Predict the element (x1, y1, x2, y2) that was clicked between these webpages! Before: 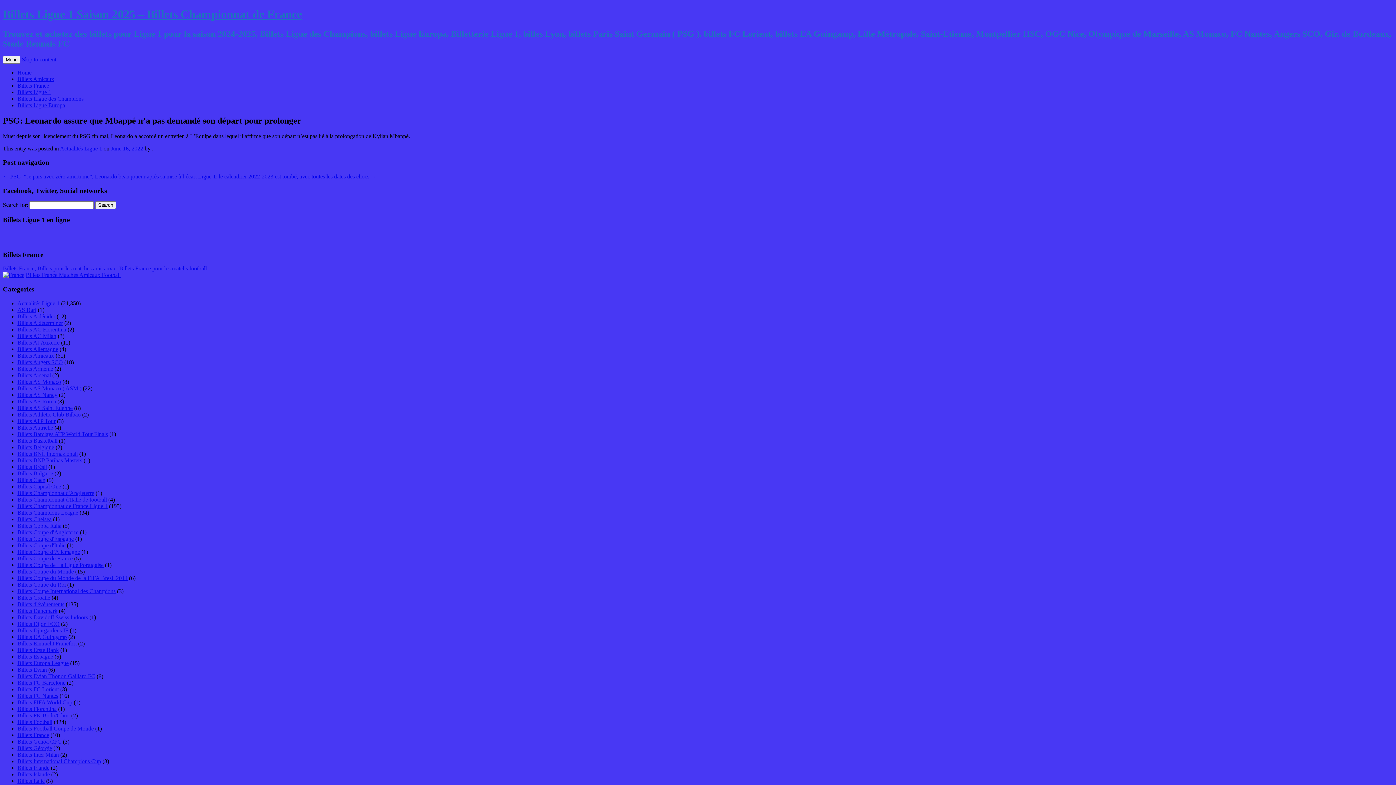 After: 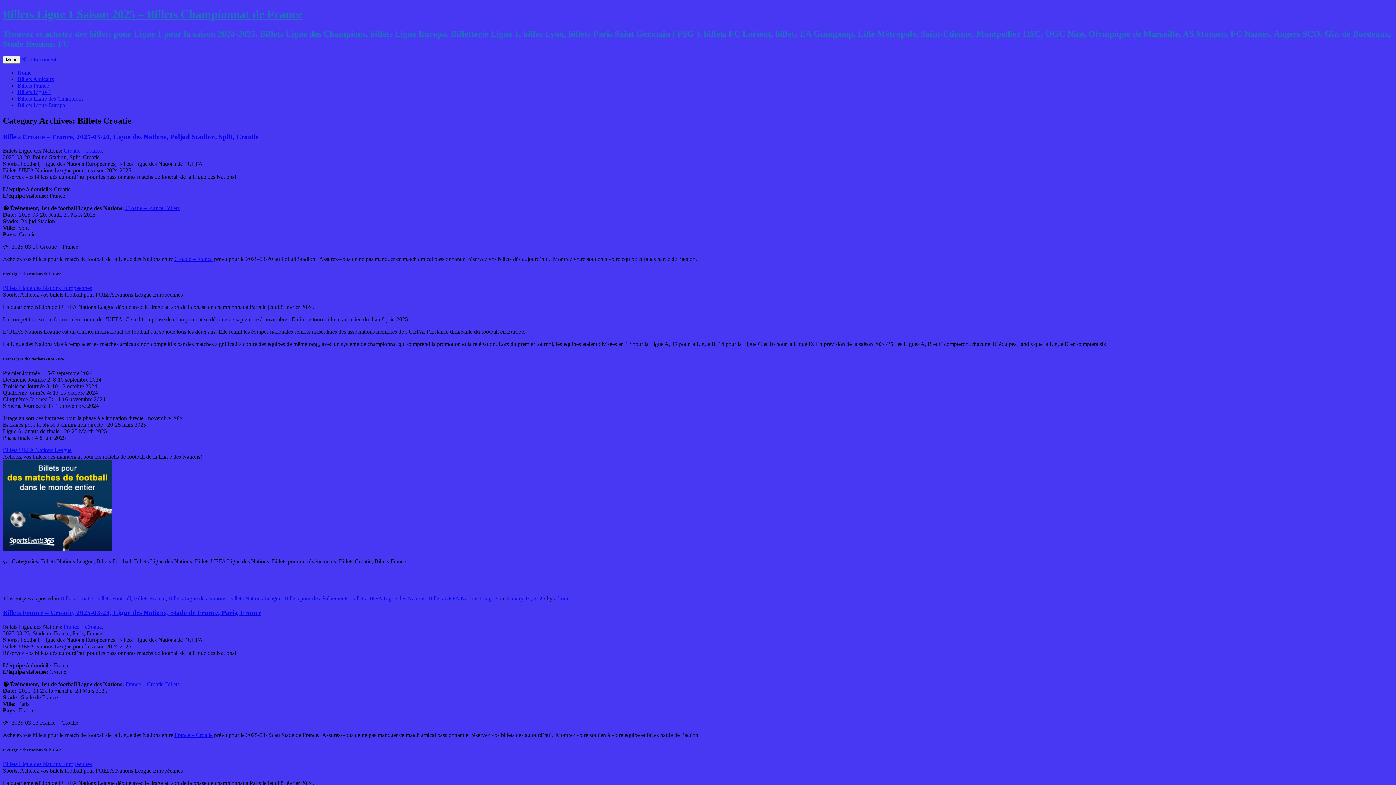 Action: bbox: (17, 594, 50, 601) label: Billets Croatie